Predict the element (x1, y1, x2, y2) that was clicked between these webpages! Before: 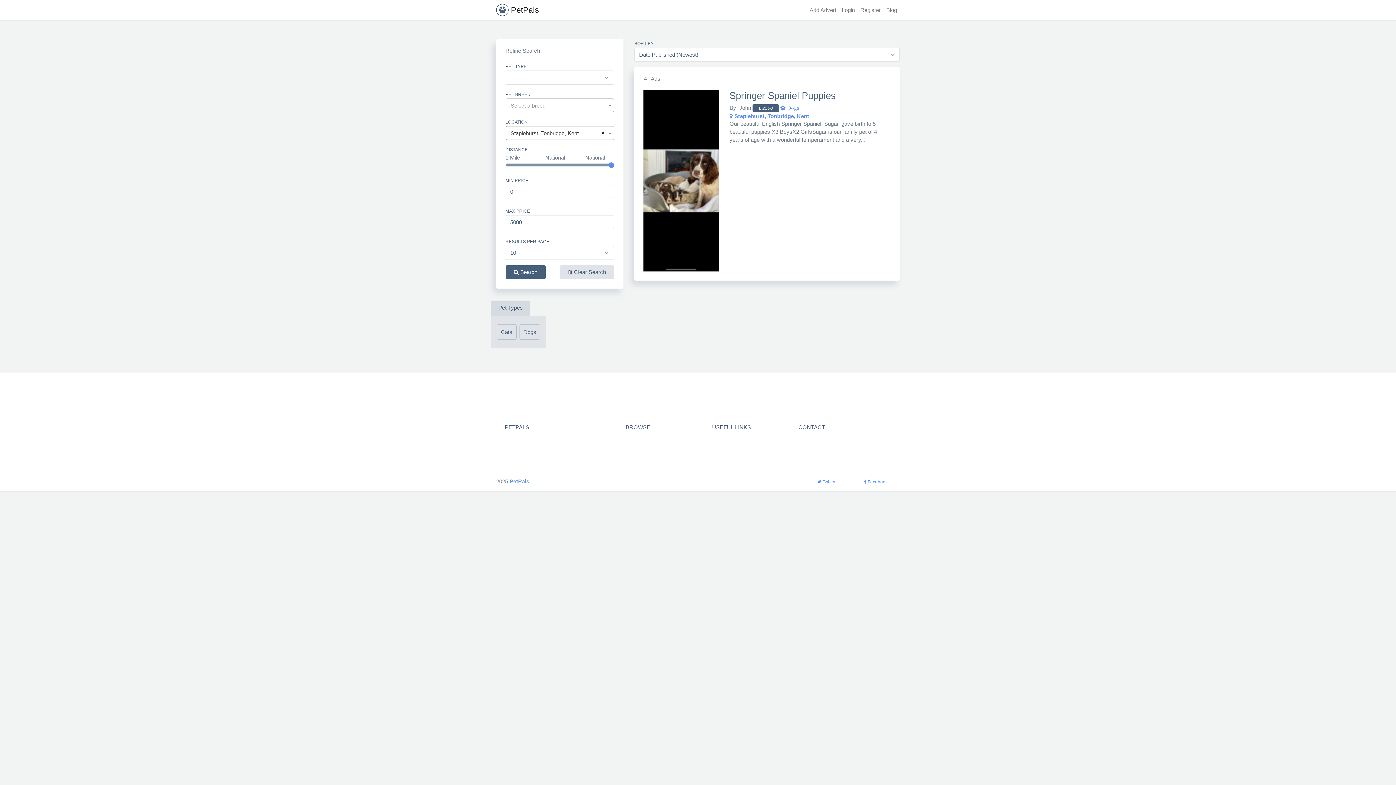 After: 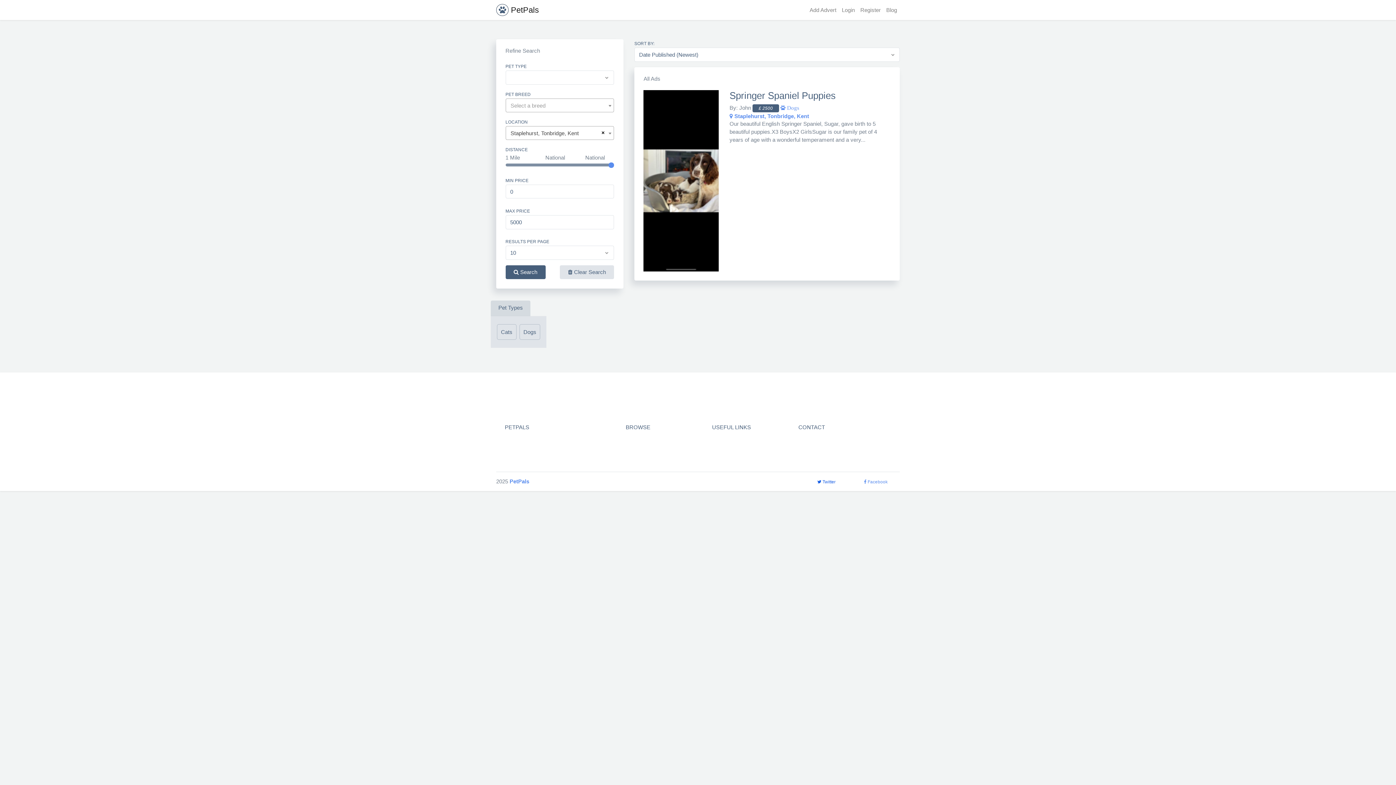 Action: bbox: (810, 477, 842, 487) label:  Twitter